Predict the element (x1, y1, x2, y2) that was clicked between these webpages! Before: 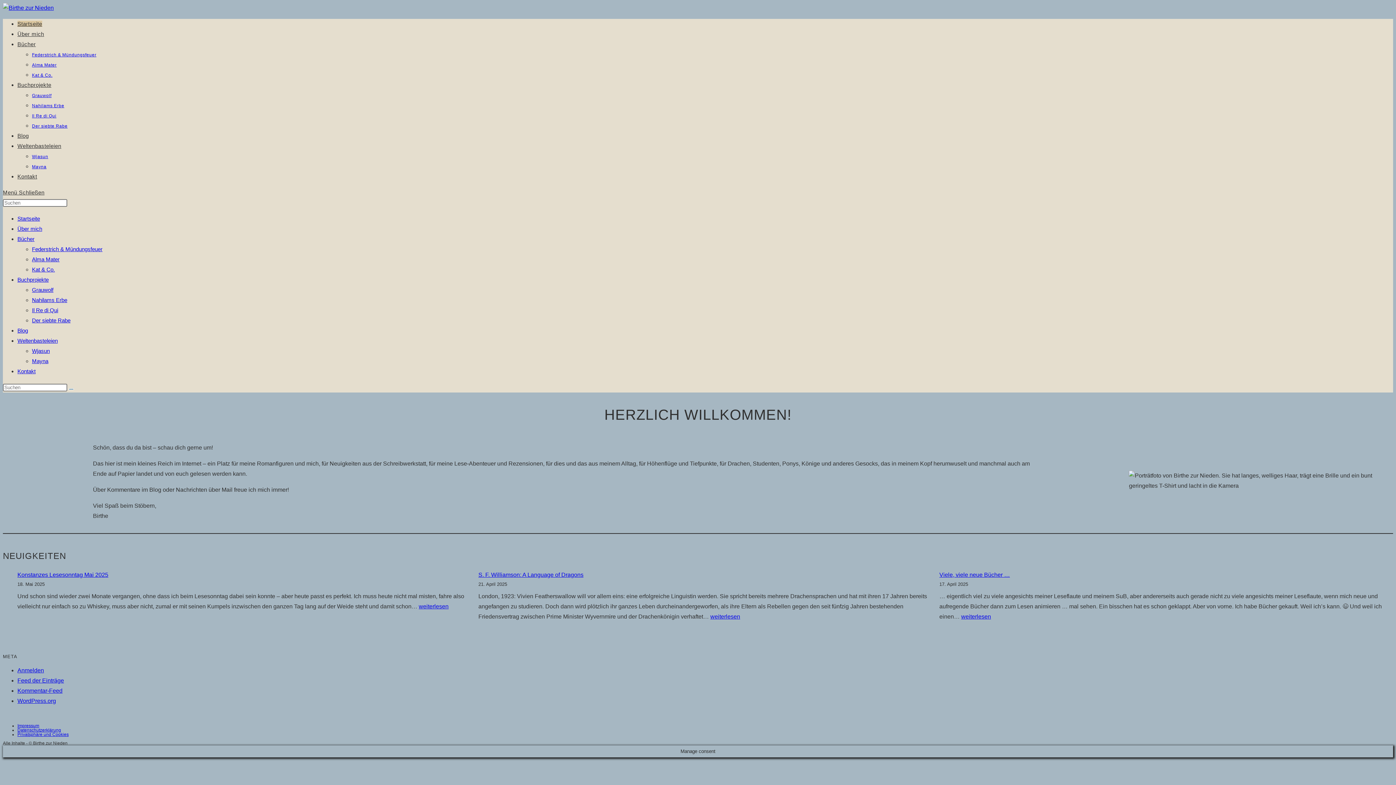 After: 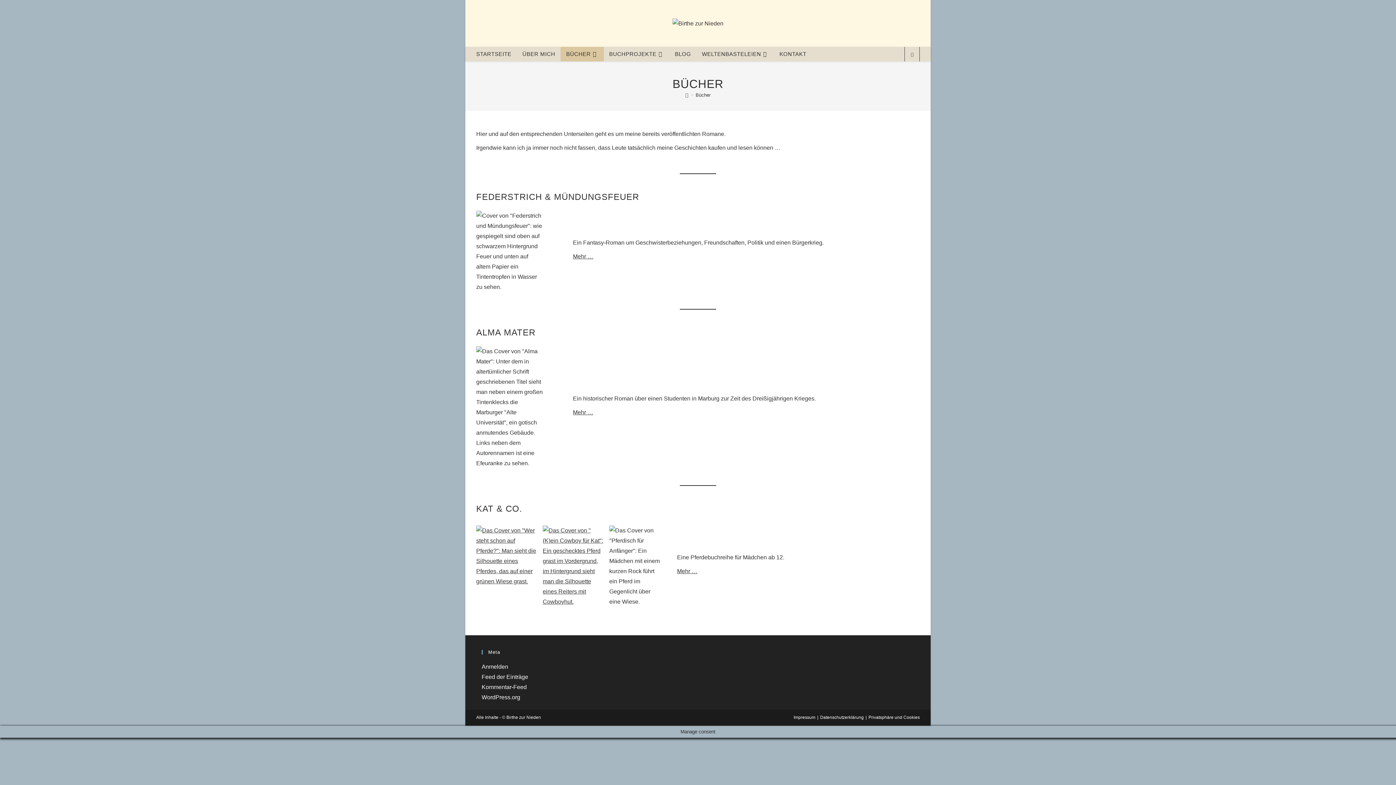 Action: bbox: (17, 236, 34, 242) label: Bücher